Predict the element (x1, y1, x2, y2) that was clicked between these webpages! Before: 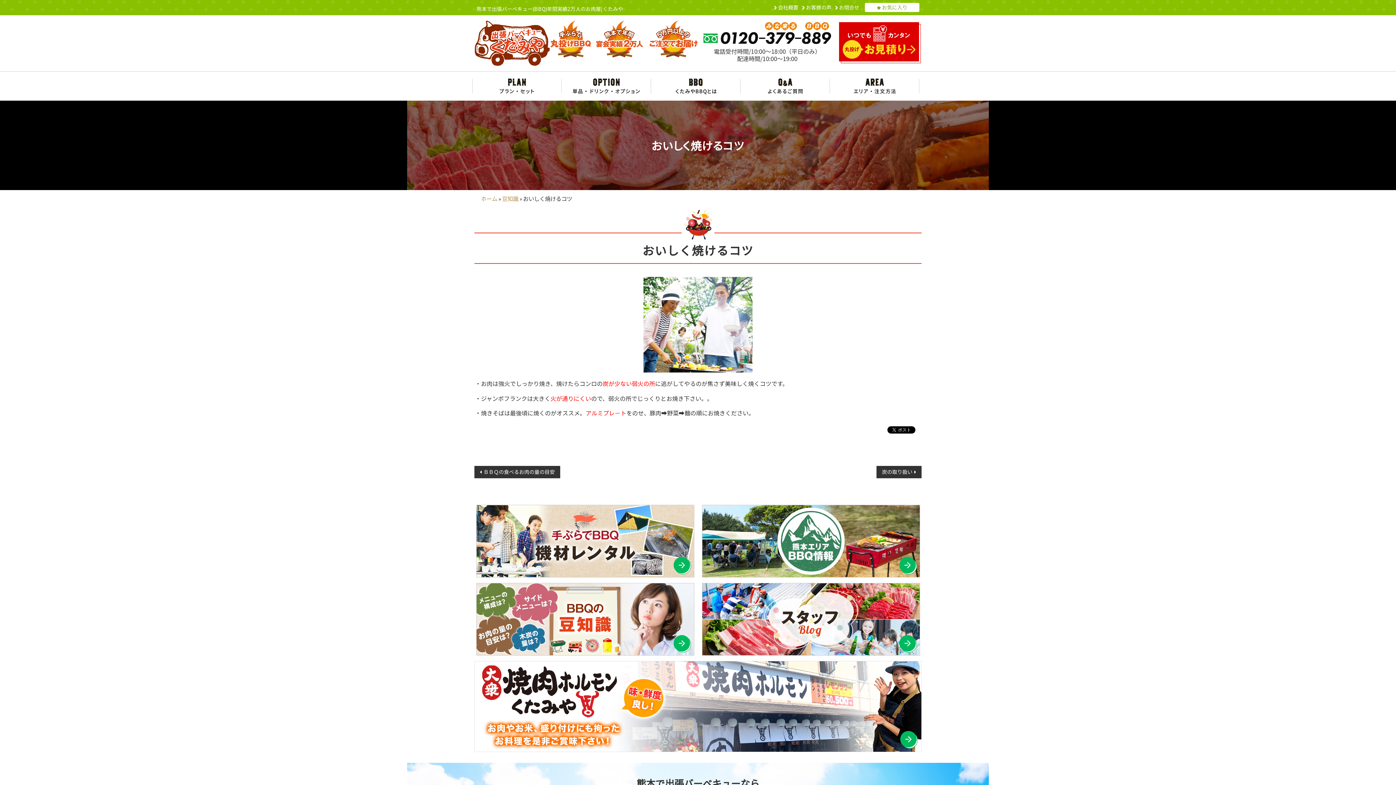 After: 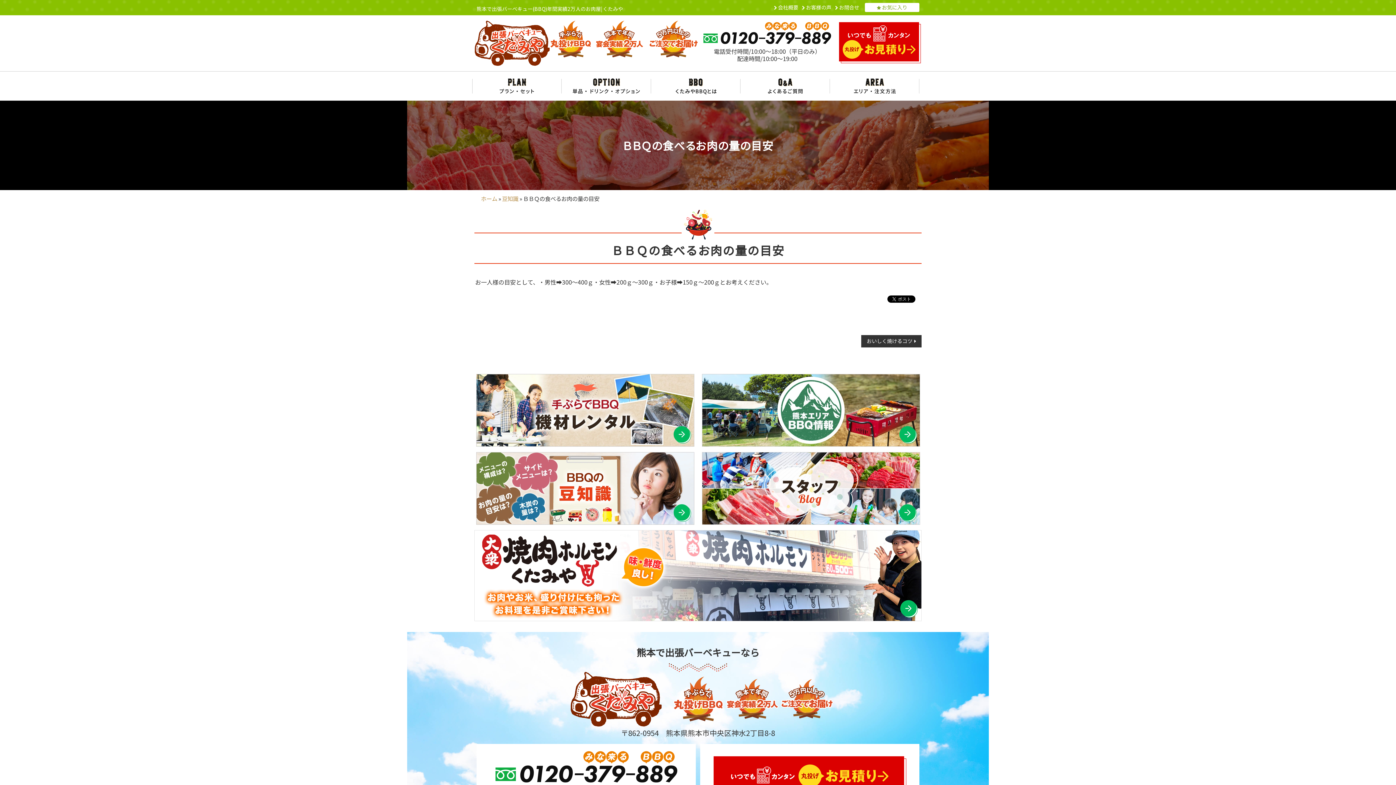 Action: label: ＢＢＱの食べるお肉の量の目安 bbox: (474, 466, 560, 478)